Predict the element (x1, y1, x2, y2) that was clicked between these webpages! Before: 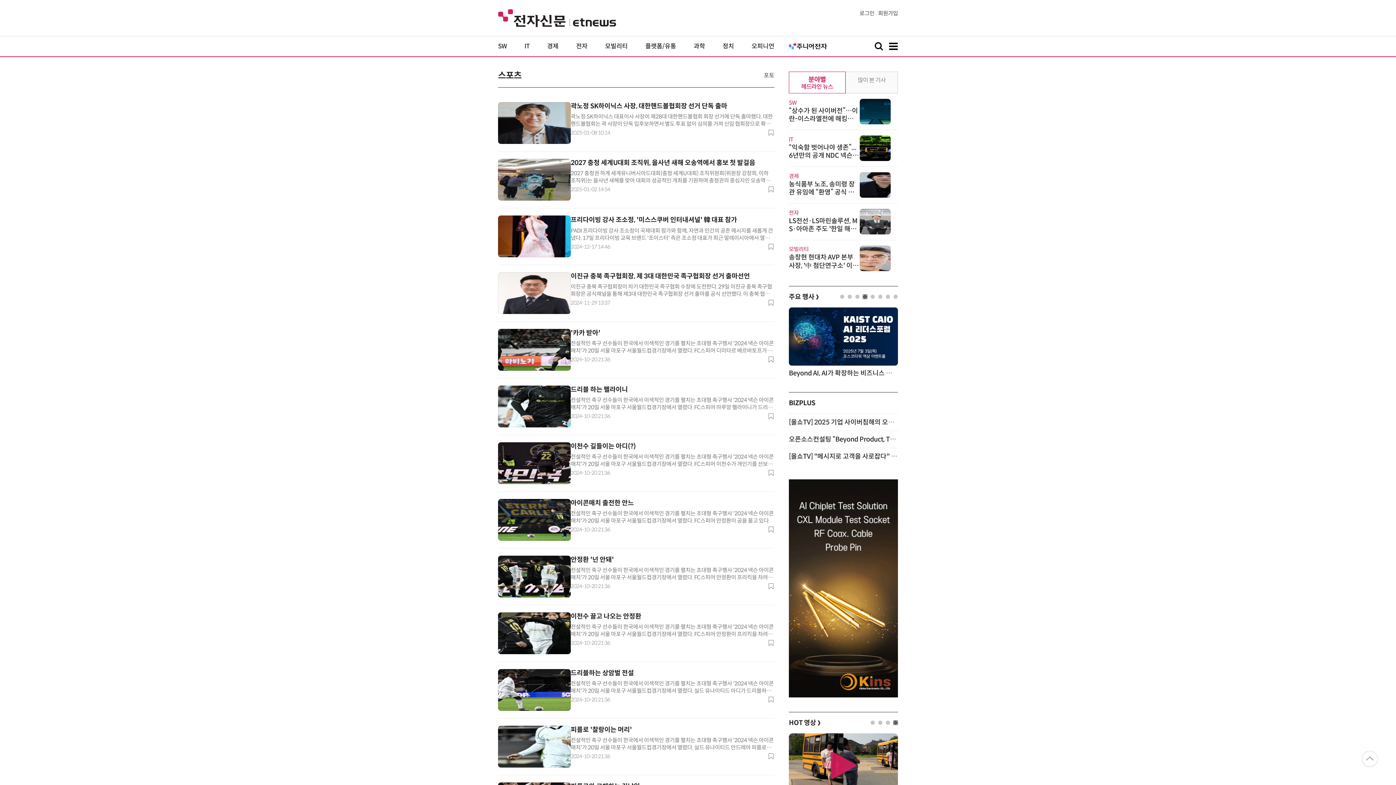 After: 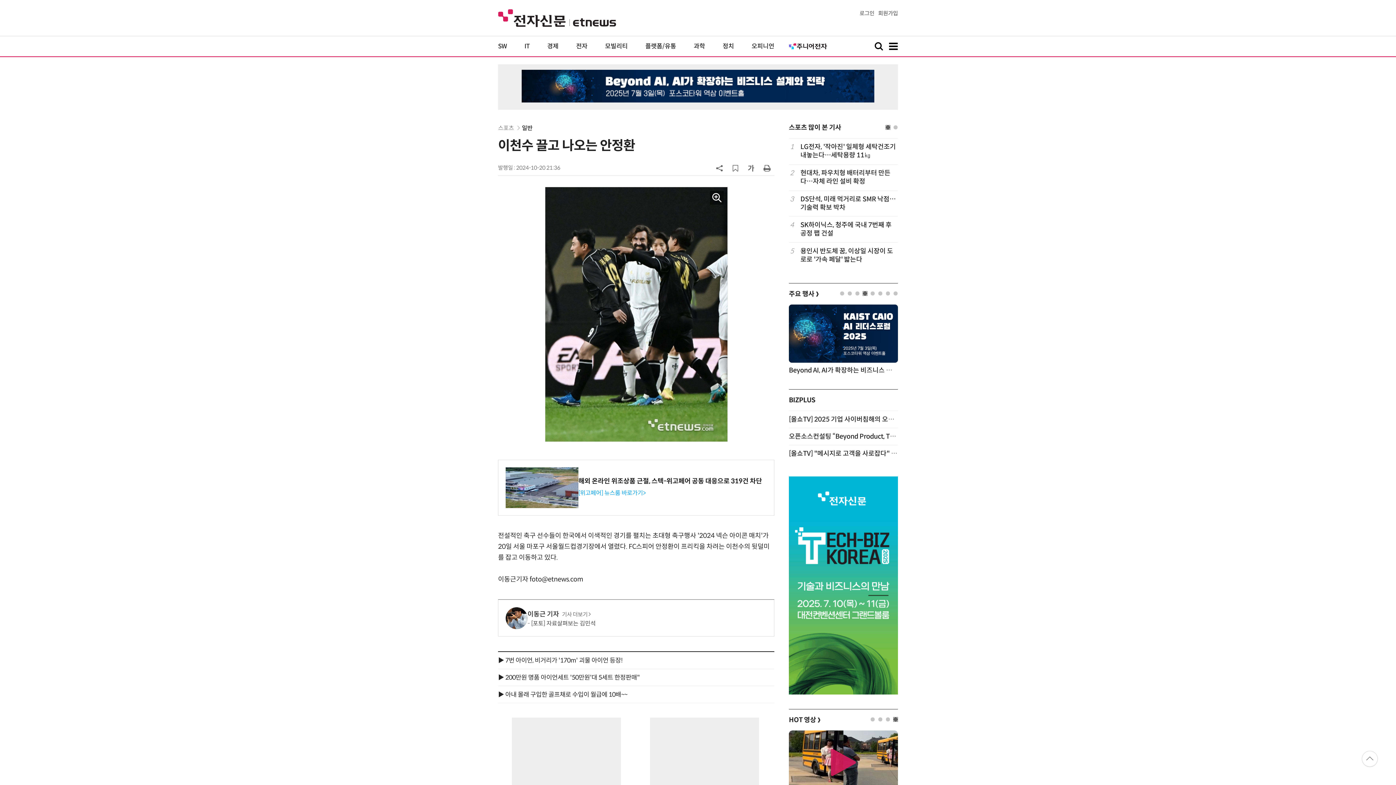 Action: label: 이천수 끌고 나오는 안정환 bbox: (570, 612, 641, 620)